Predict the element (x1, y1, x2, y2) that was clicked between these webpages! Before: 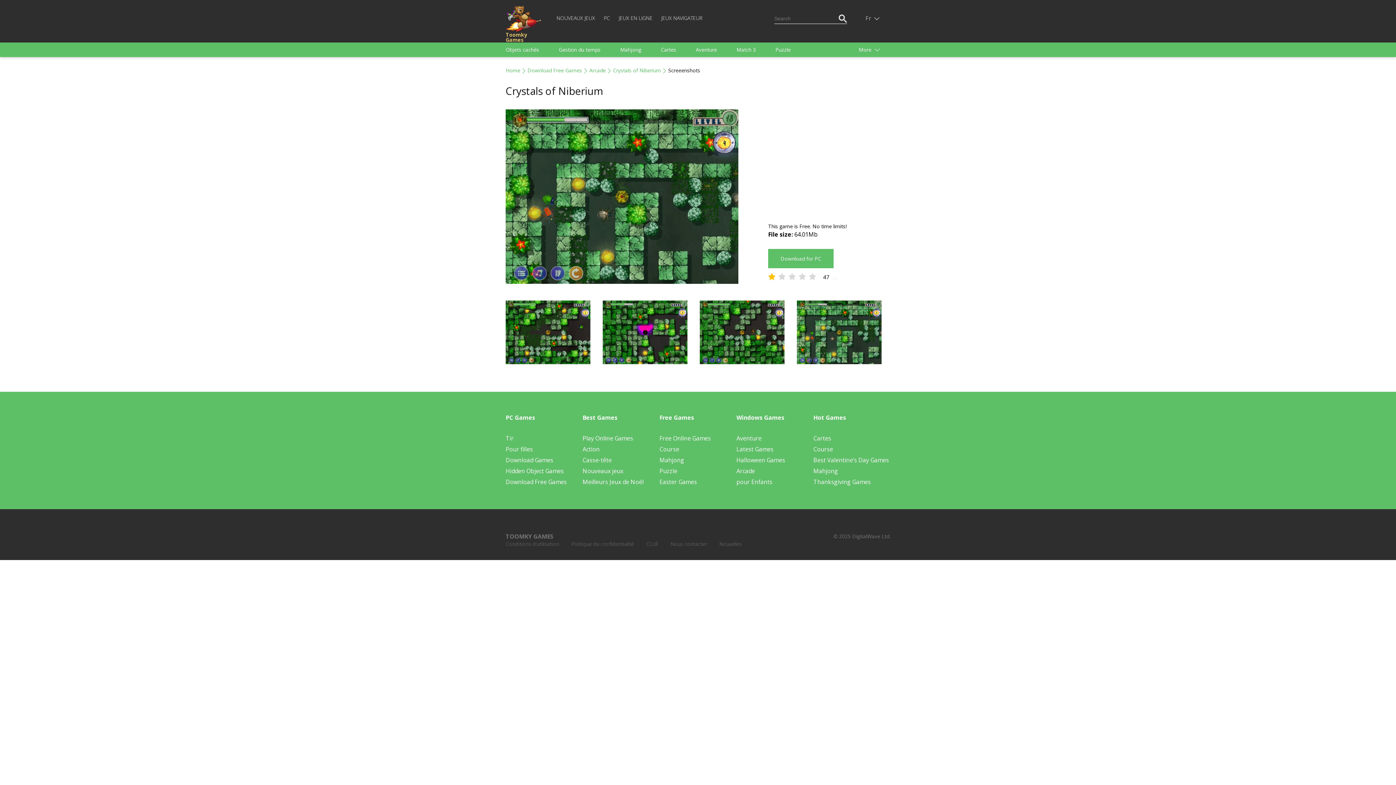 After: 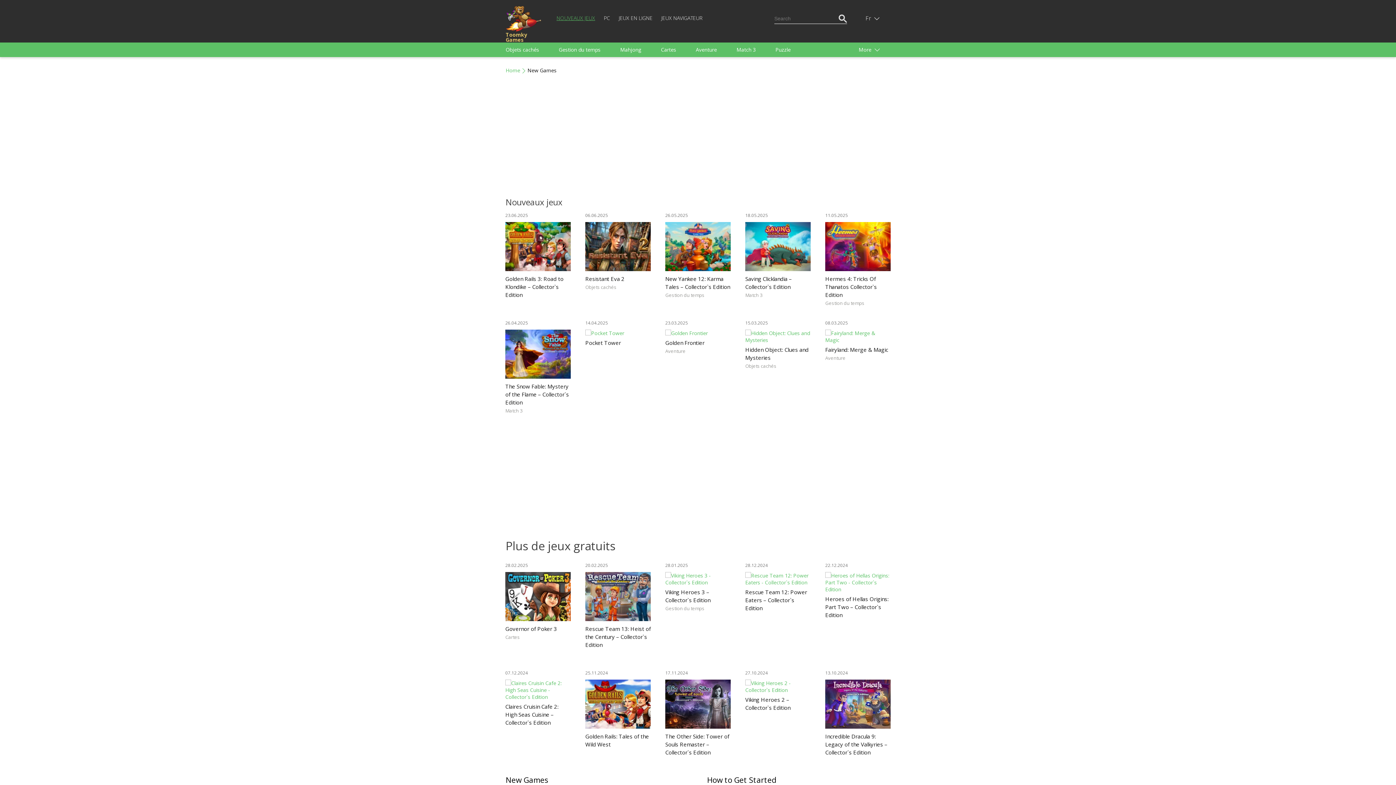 Action: bbox: (582, 467, 623, 475) label: Nouveaux jeux